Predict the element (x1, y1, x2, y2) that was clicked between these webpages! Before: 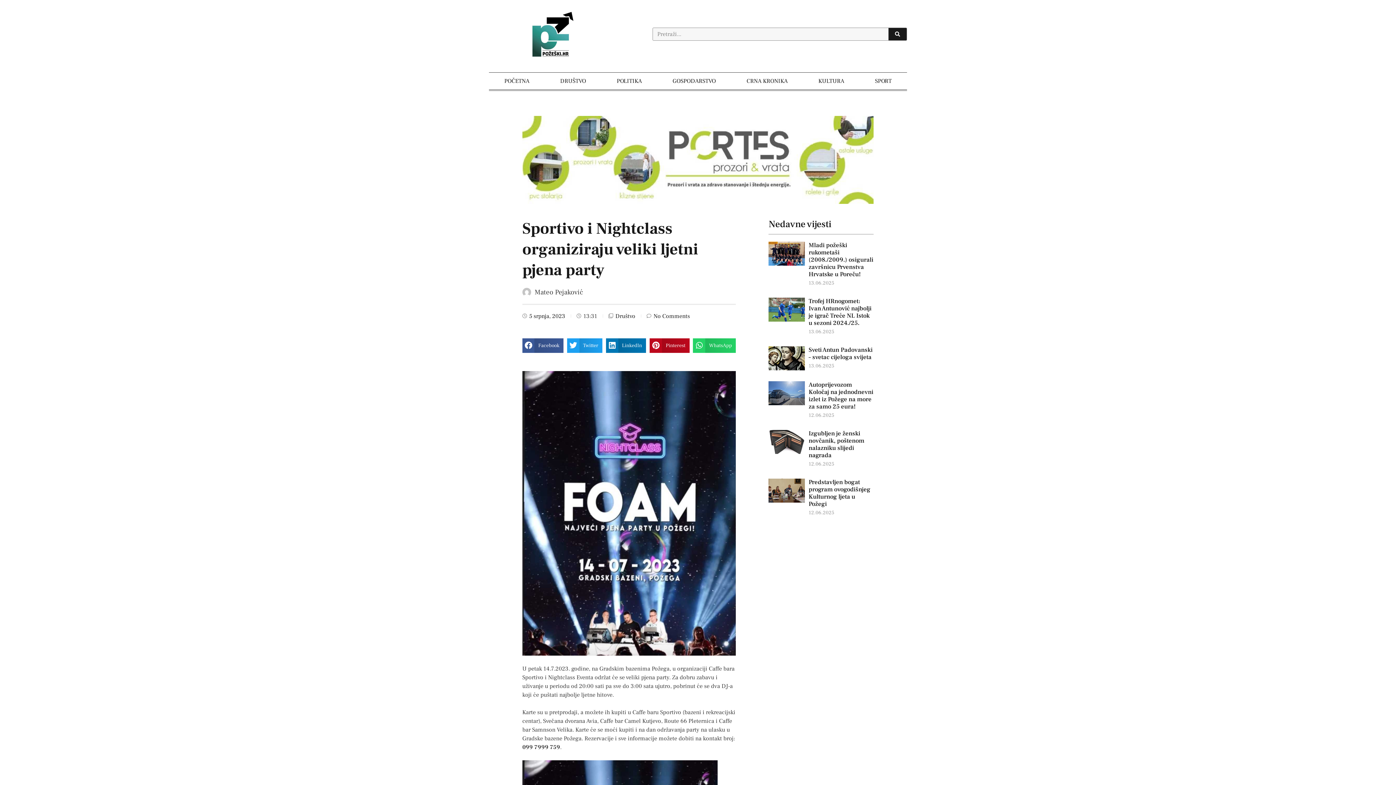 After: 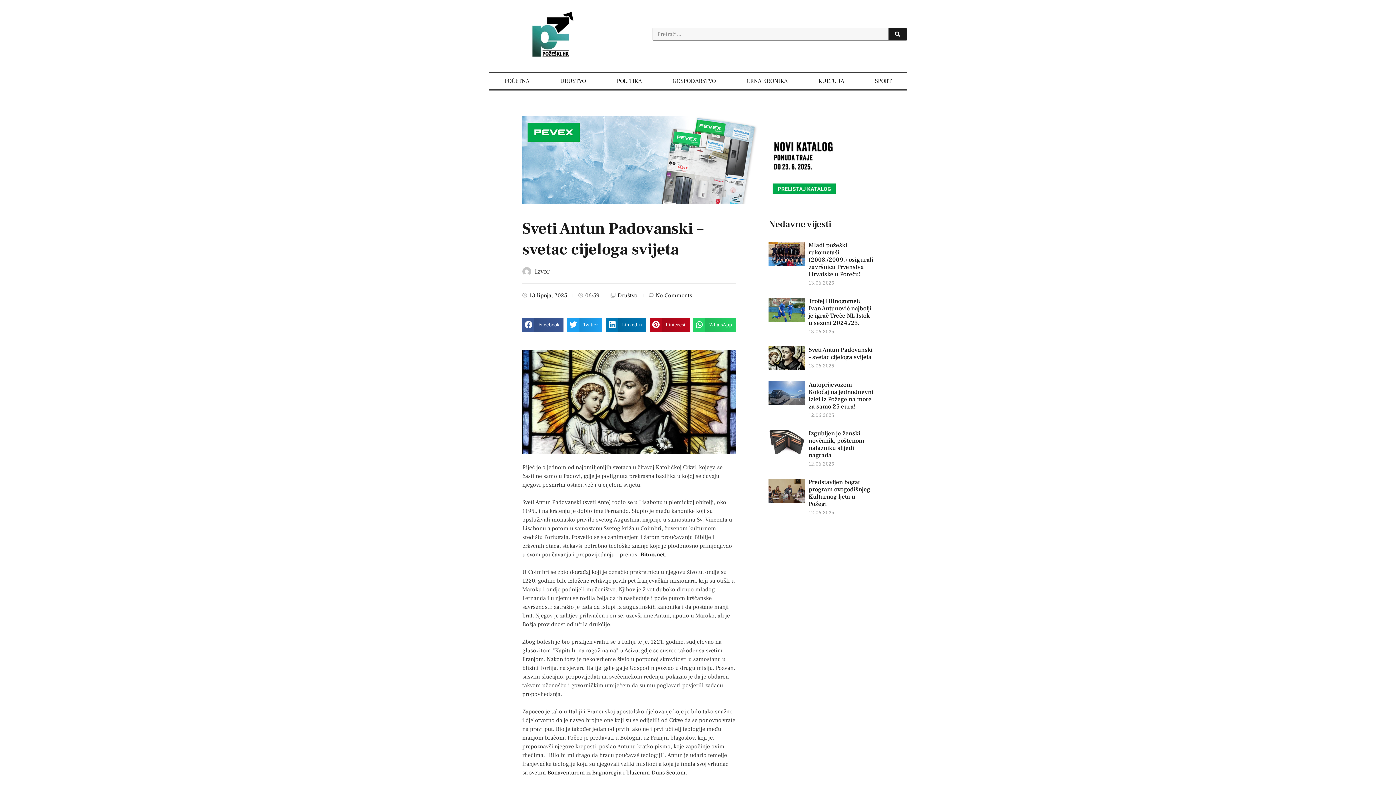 Action: bbox: (808, 346, 872, 361) label: Sveti Antun Padovanski – svetac cijeloga svijeta